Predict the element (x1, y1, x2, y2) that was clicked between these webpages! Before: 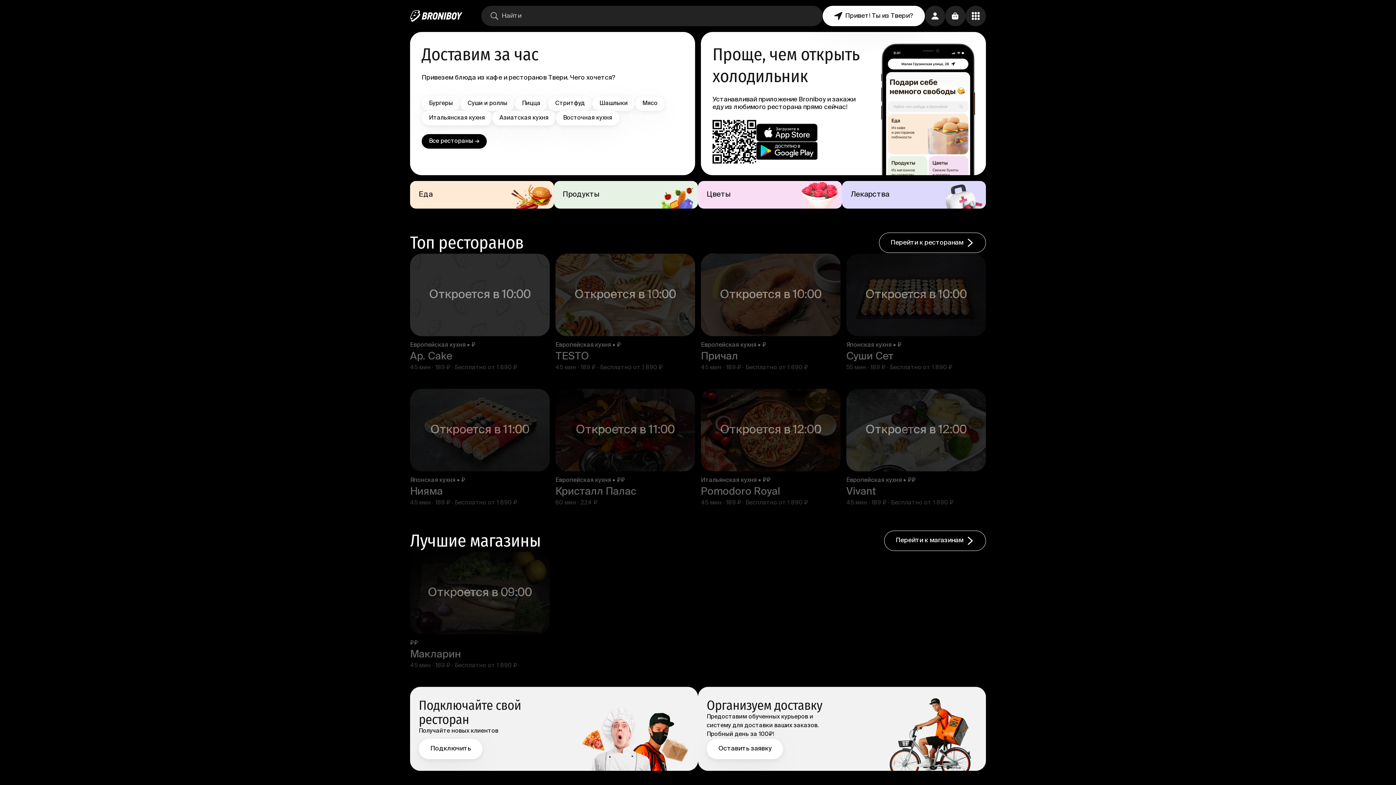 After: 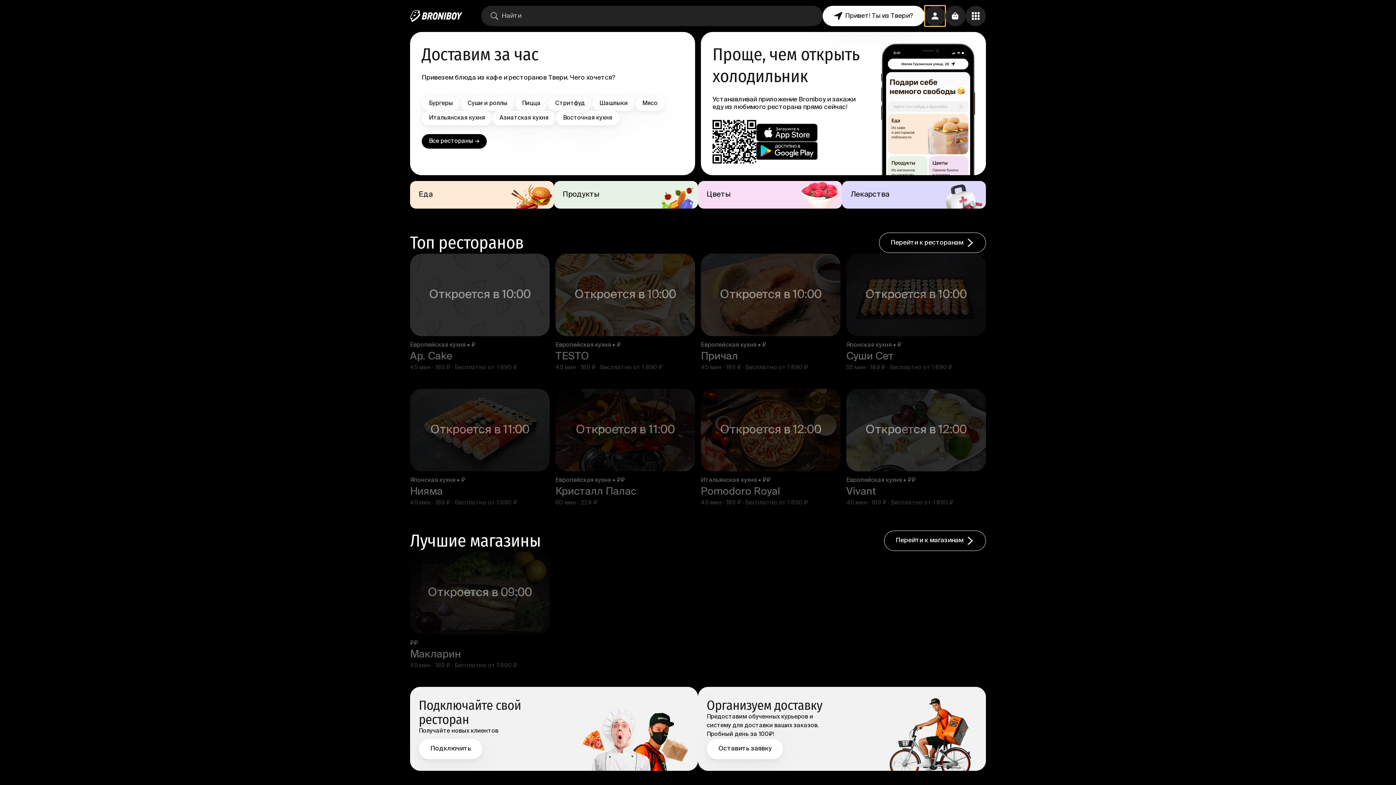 Action: bbox: (925, 5, 945, 26)